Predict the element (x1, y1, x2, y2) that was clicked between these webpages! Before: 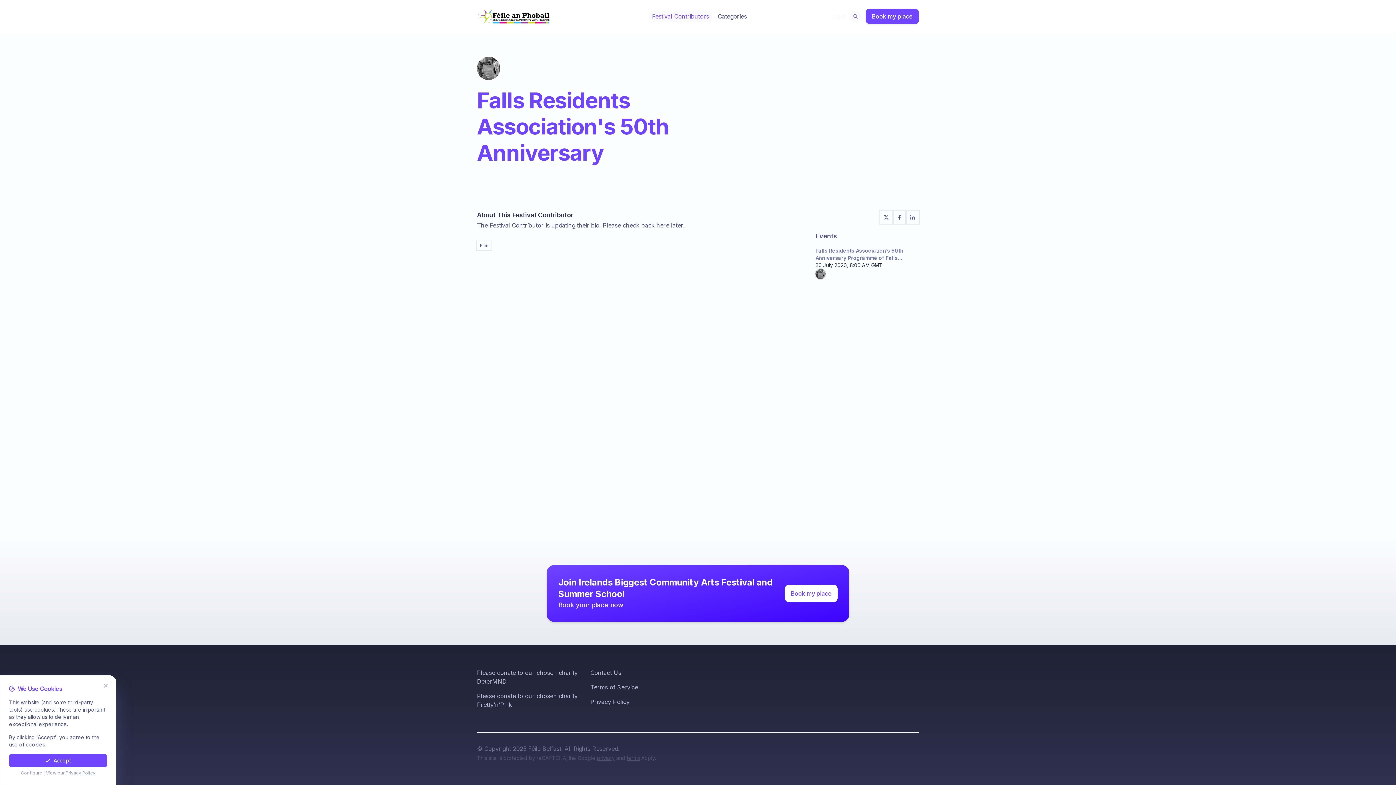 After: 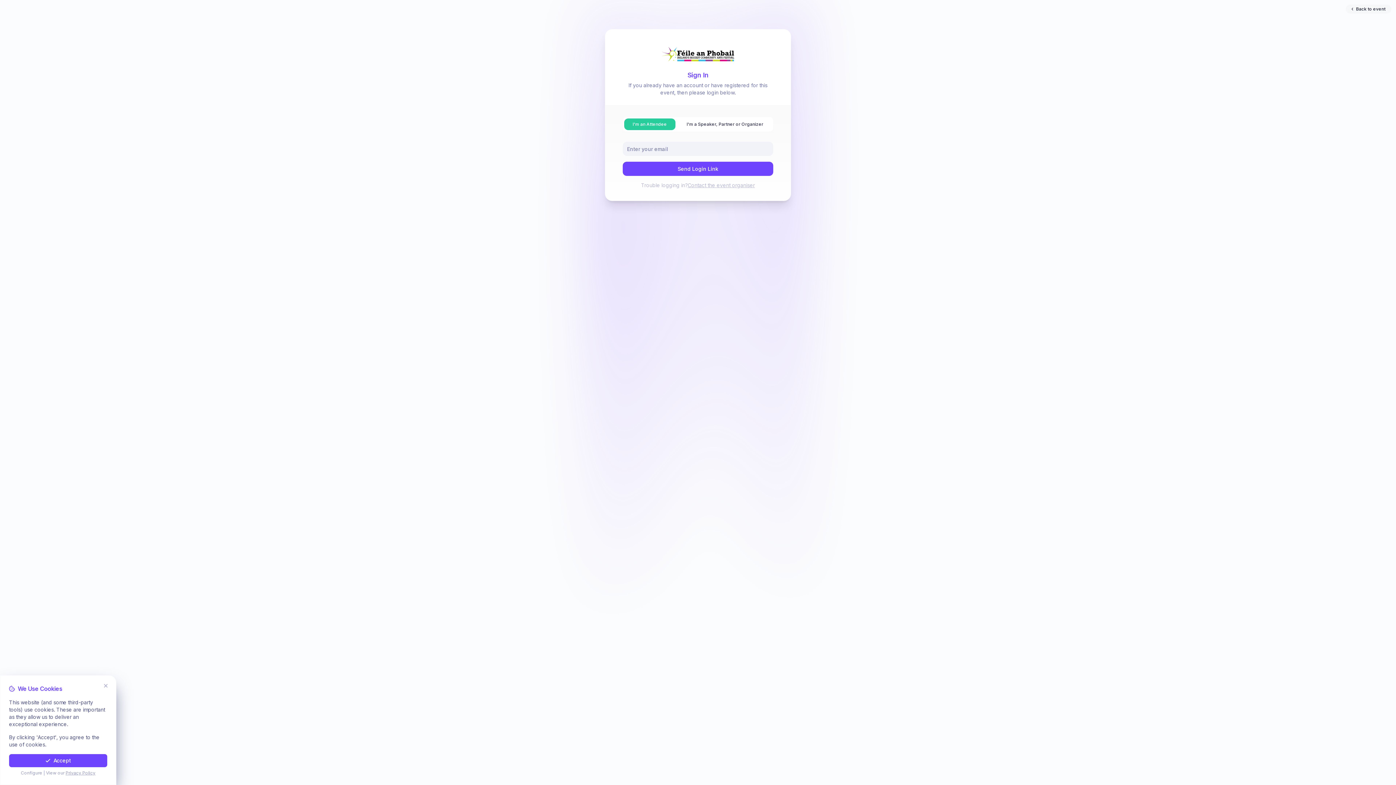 Action: label: Login bbox: (830, 12, 845, 20)